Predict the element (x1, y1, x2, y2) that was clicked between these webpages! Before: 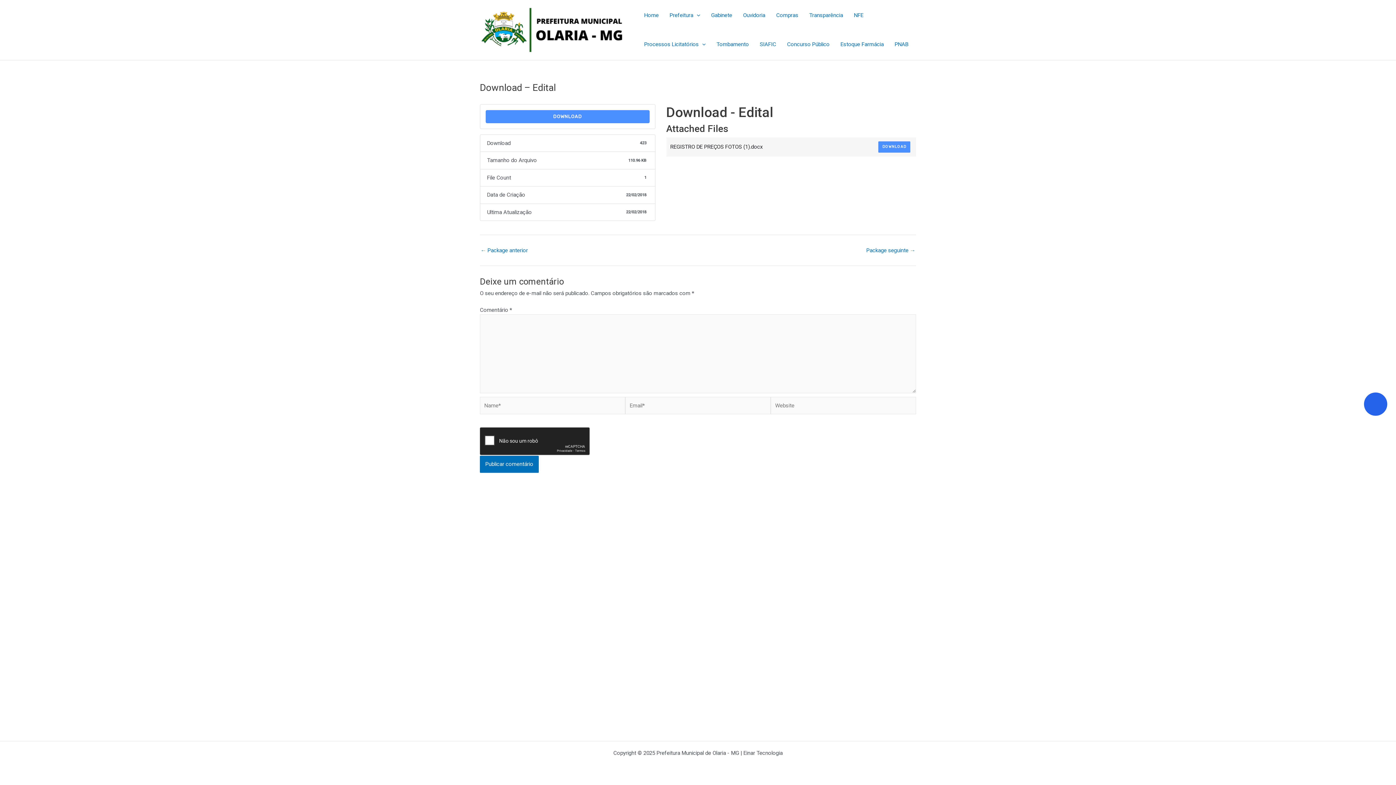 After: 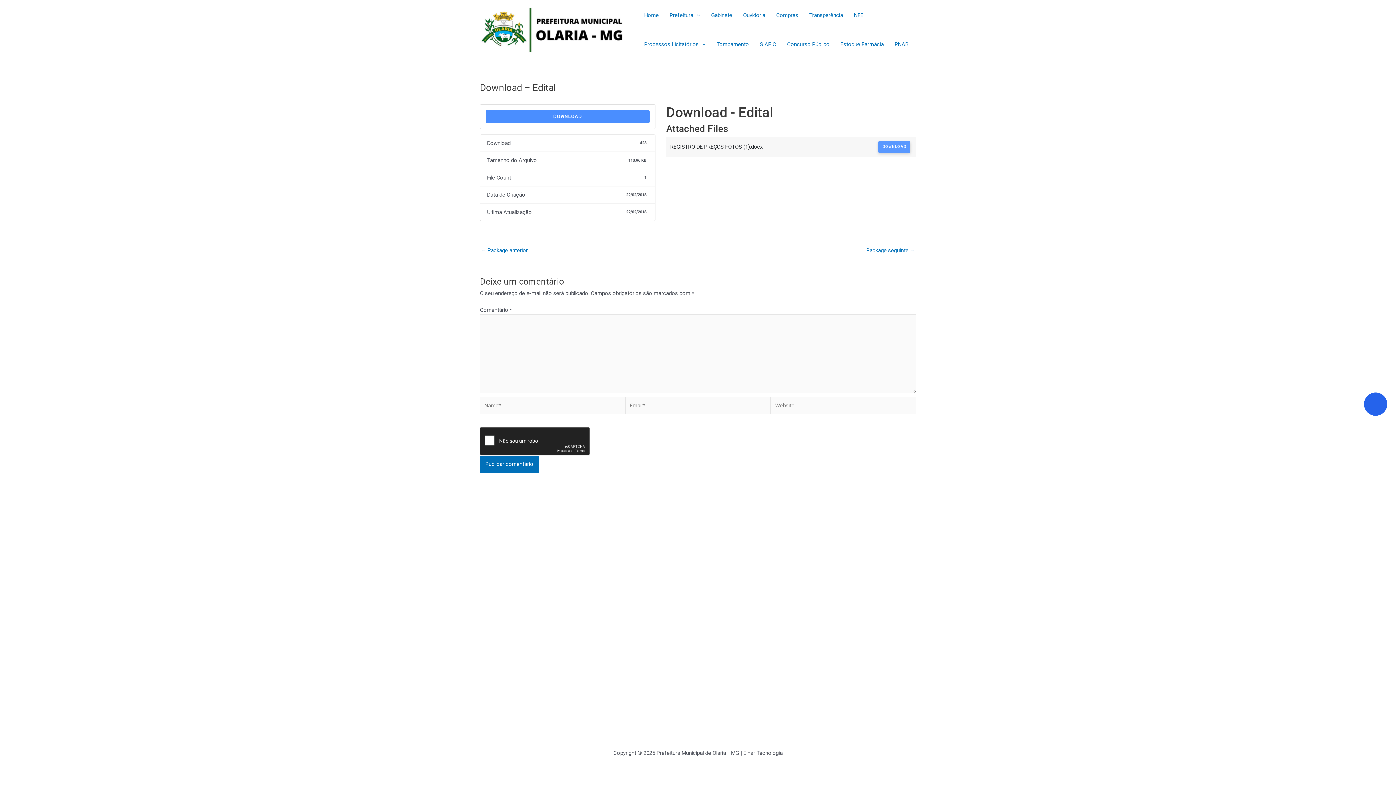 Action: bbox: (878, 141, 910, 152) label: DOWNLOAD